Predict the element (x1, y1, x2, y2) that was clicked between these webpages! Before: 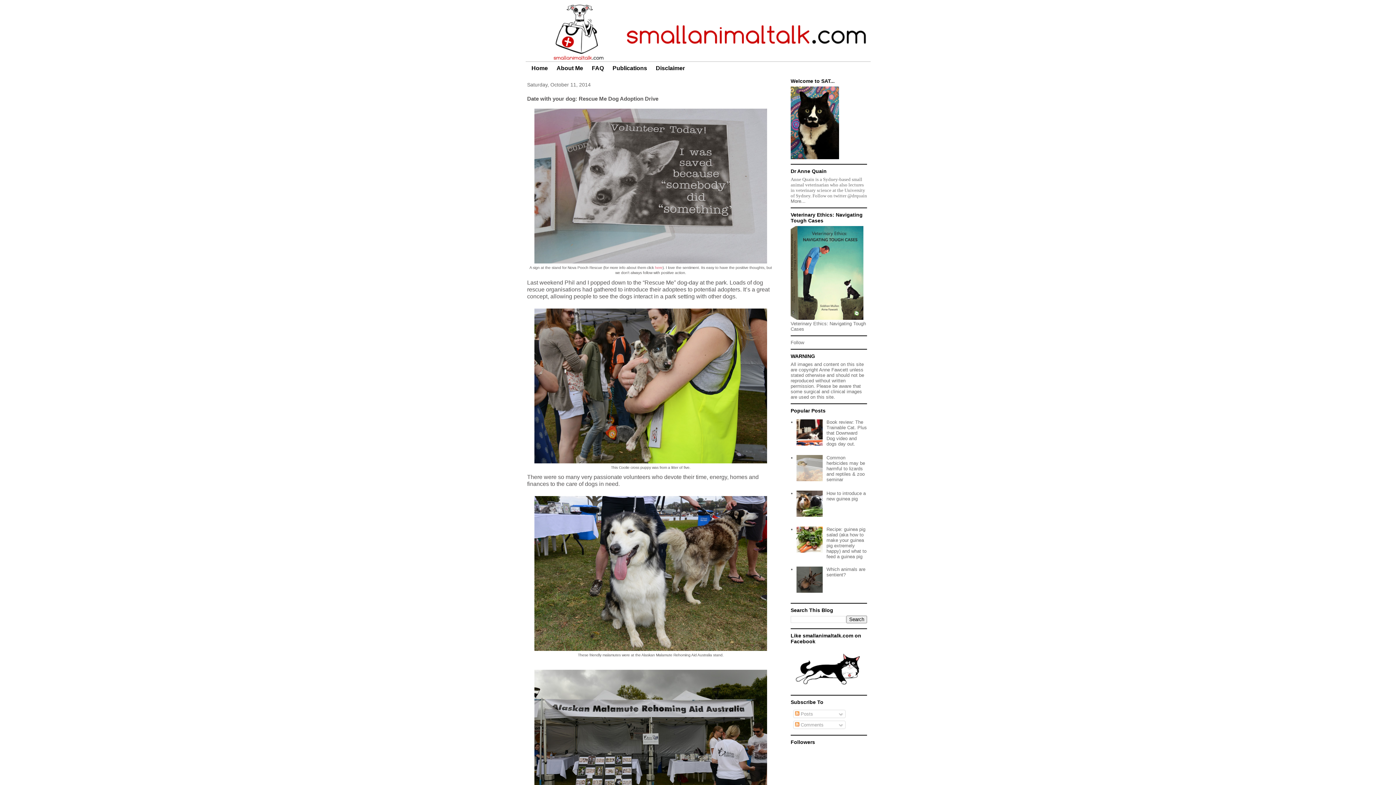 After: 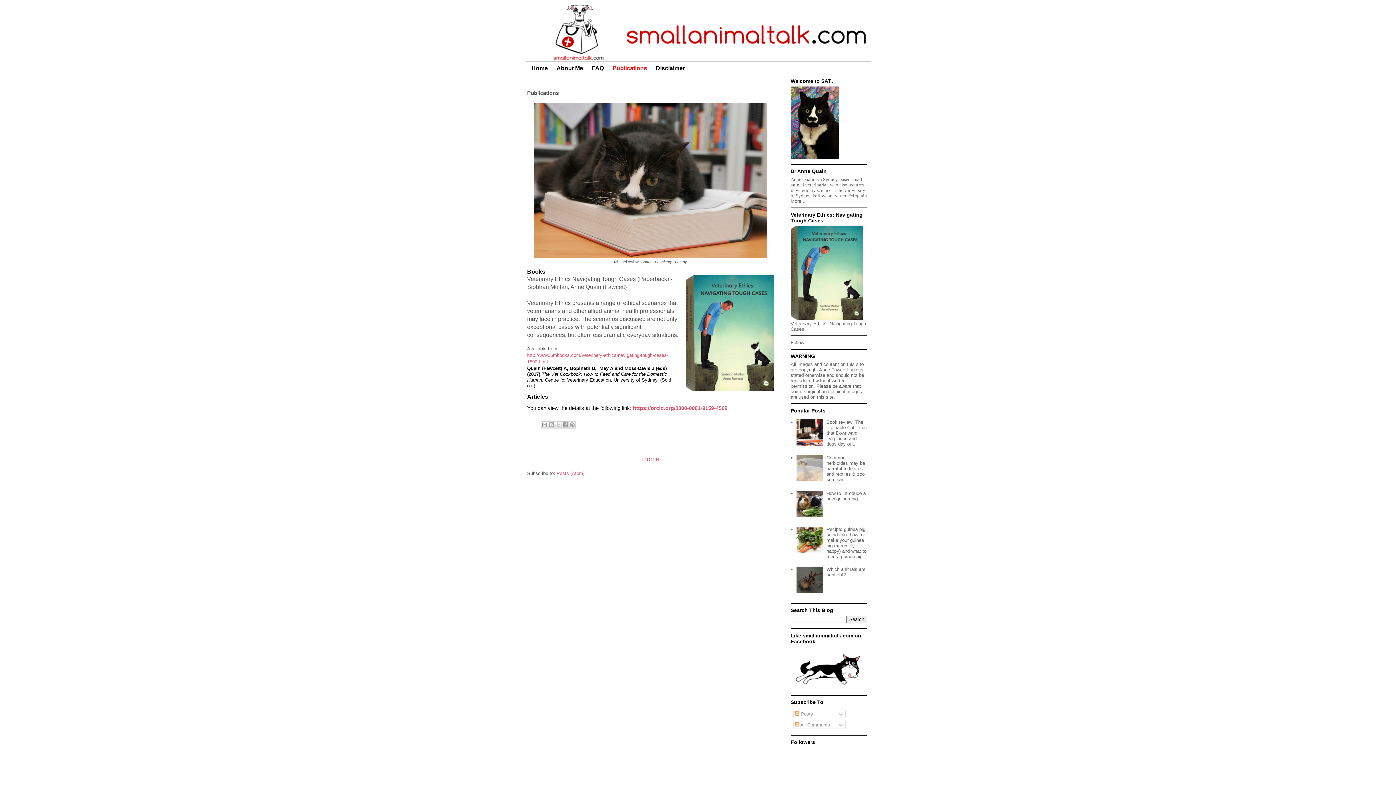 Action: label: Publications bbox: (608, 63, 651, 73)